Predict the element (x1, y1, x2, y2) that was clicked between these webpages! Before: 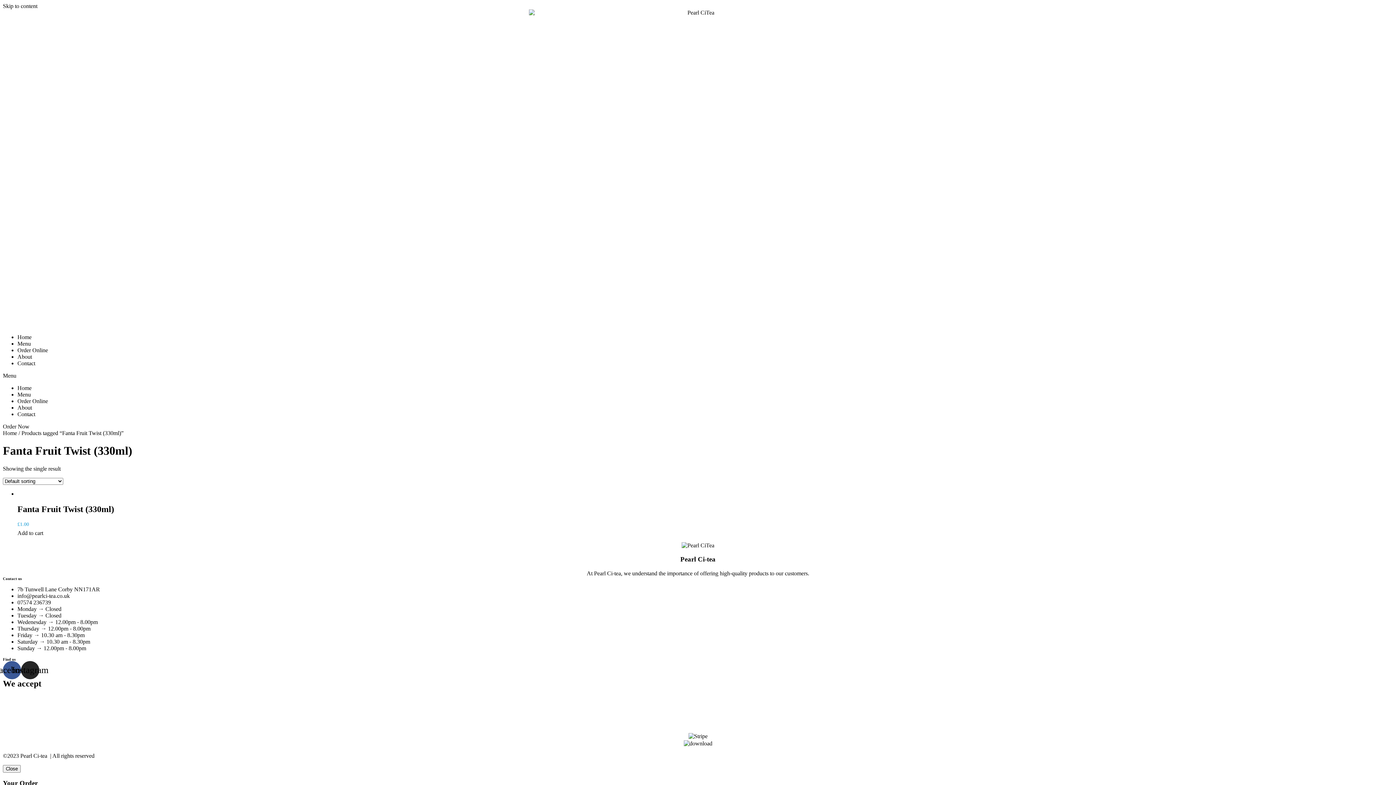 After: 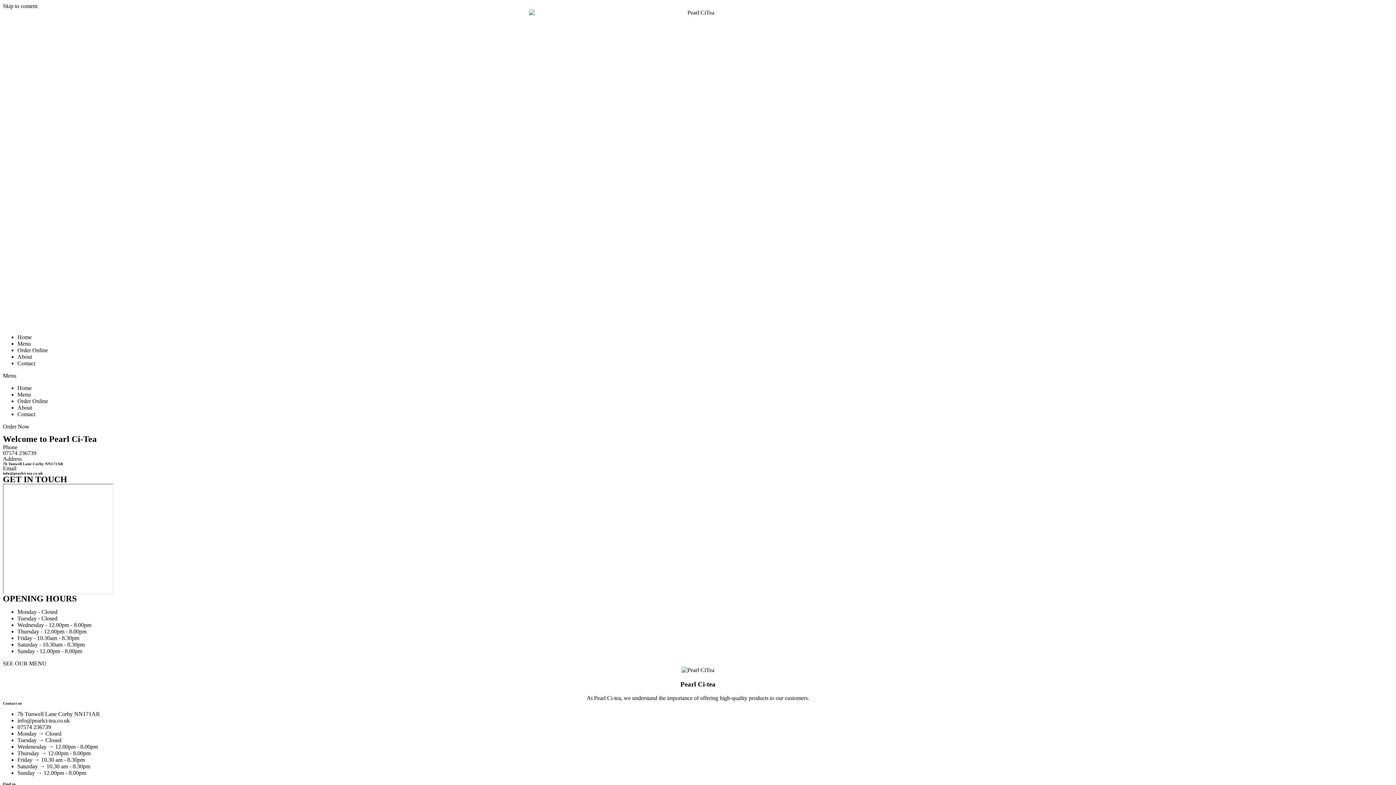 Action: label: Find us bbox: (2, 657, 15, 661)